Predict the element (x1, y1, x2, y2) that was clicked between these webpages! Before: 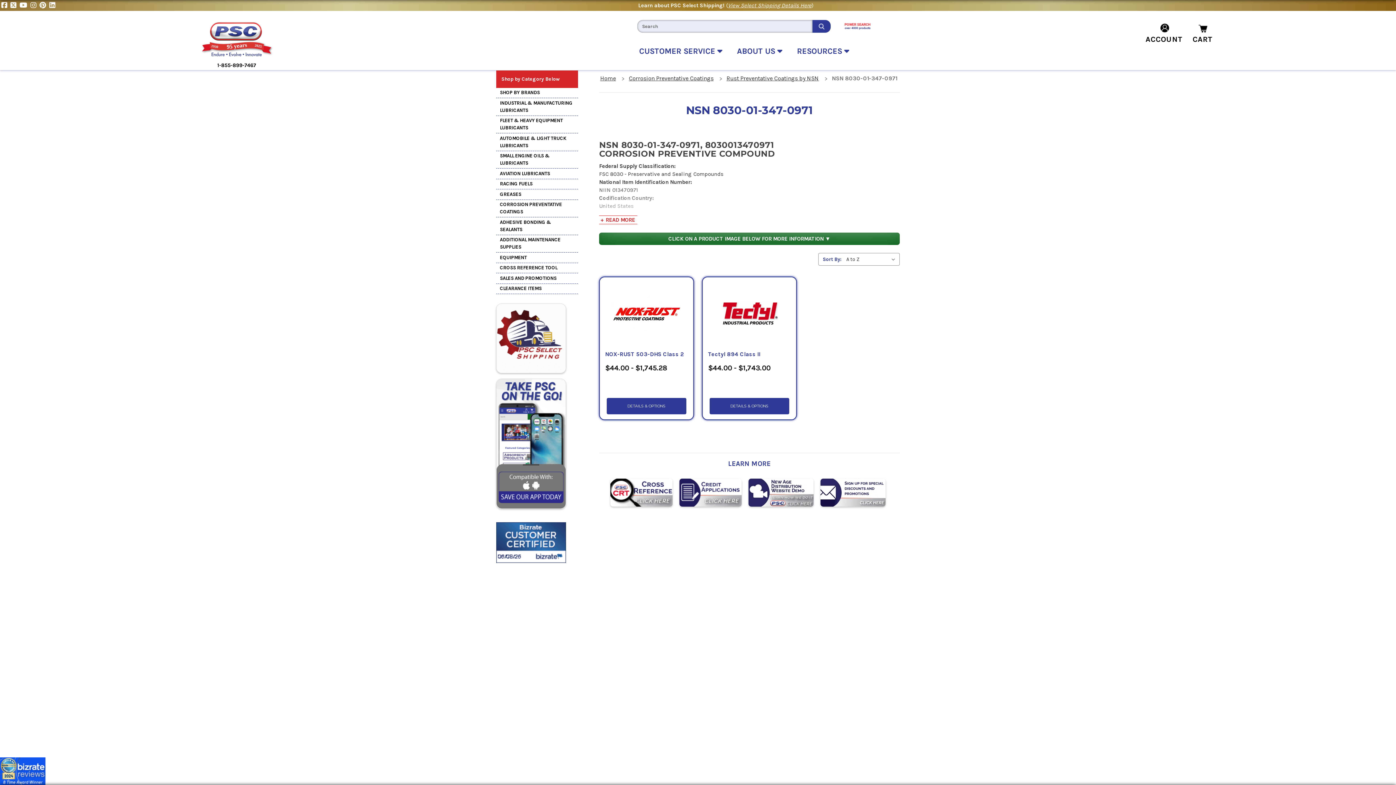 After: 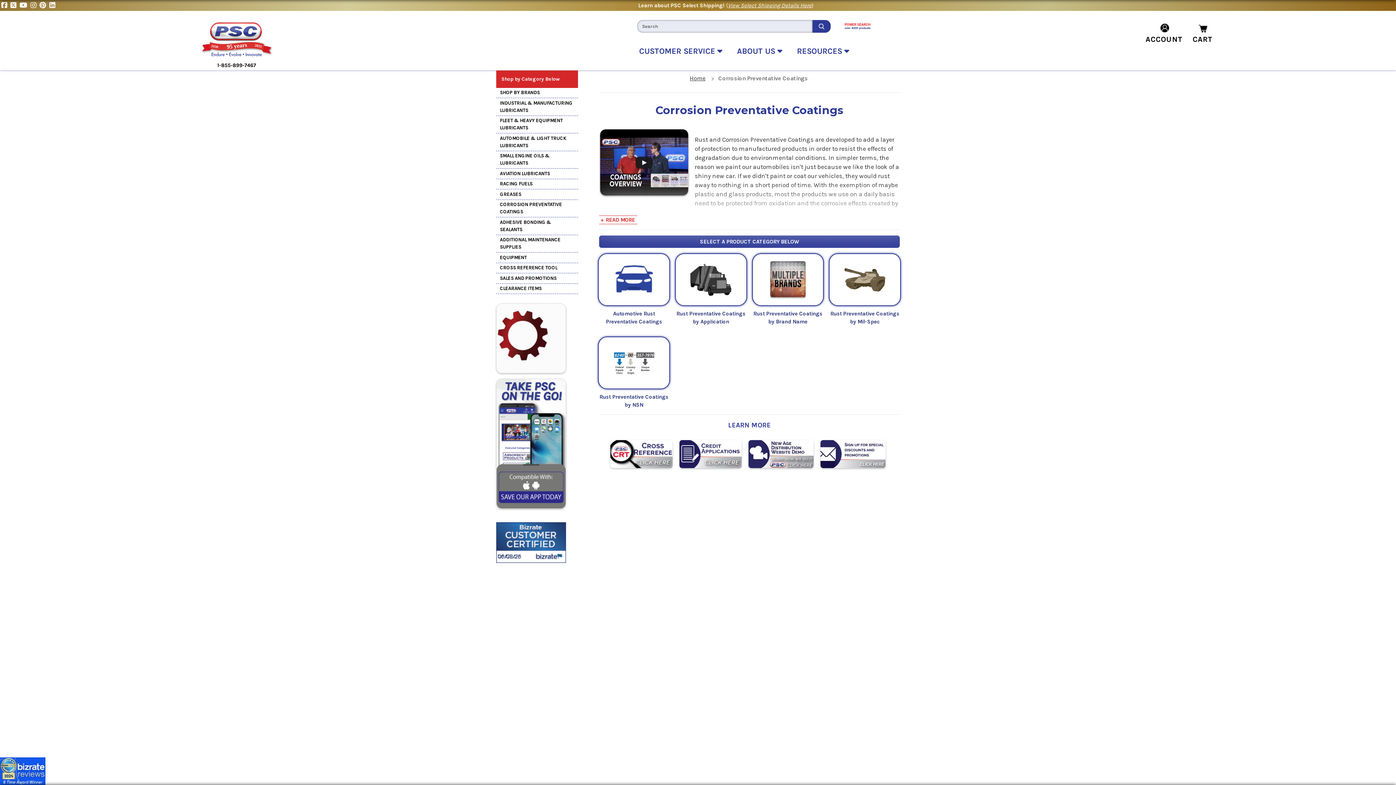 Action: label: Corrosion Preventative Coatings bbox: (629, 75, 713, 81)